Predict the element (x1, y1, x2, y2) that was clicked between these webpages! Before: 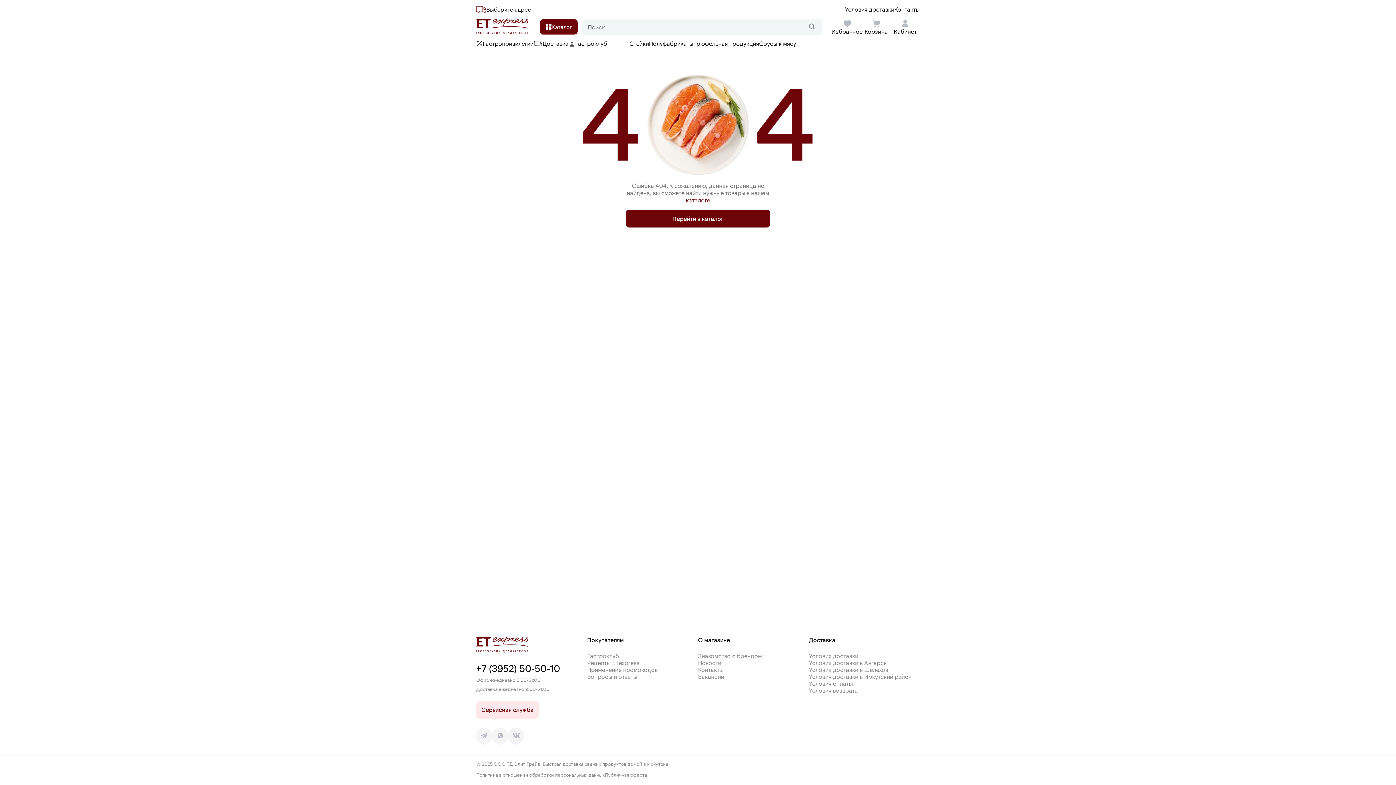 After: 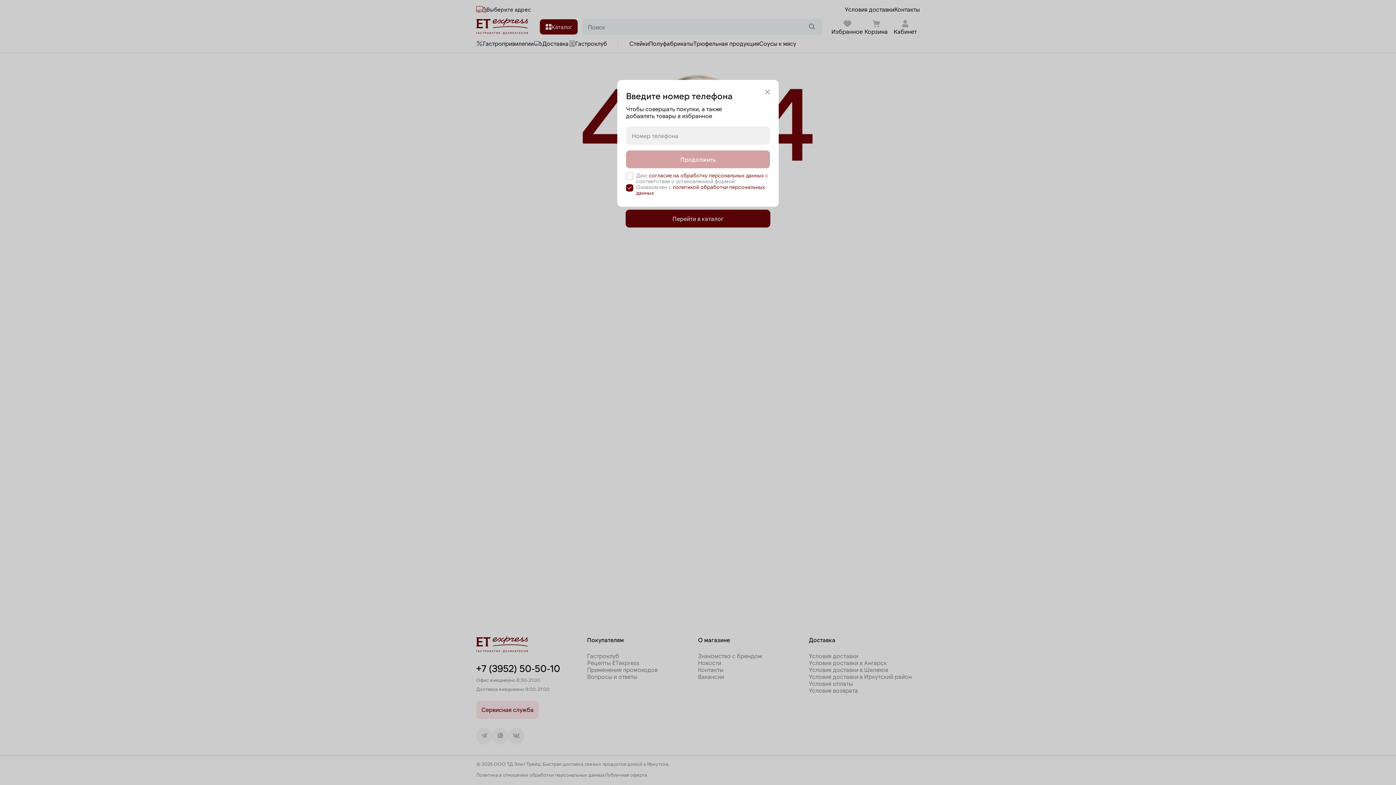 Action: label: Кабинет bbox: (890, 19, 920, 34)